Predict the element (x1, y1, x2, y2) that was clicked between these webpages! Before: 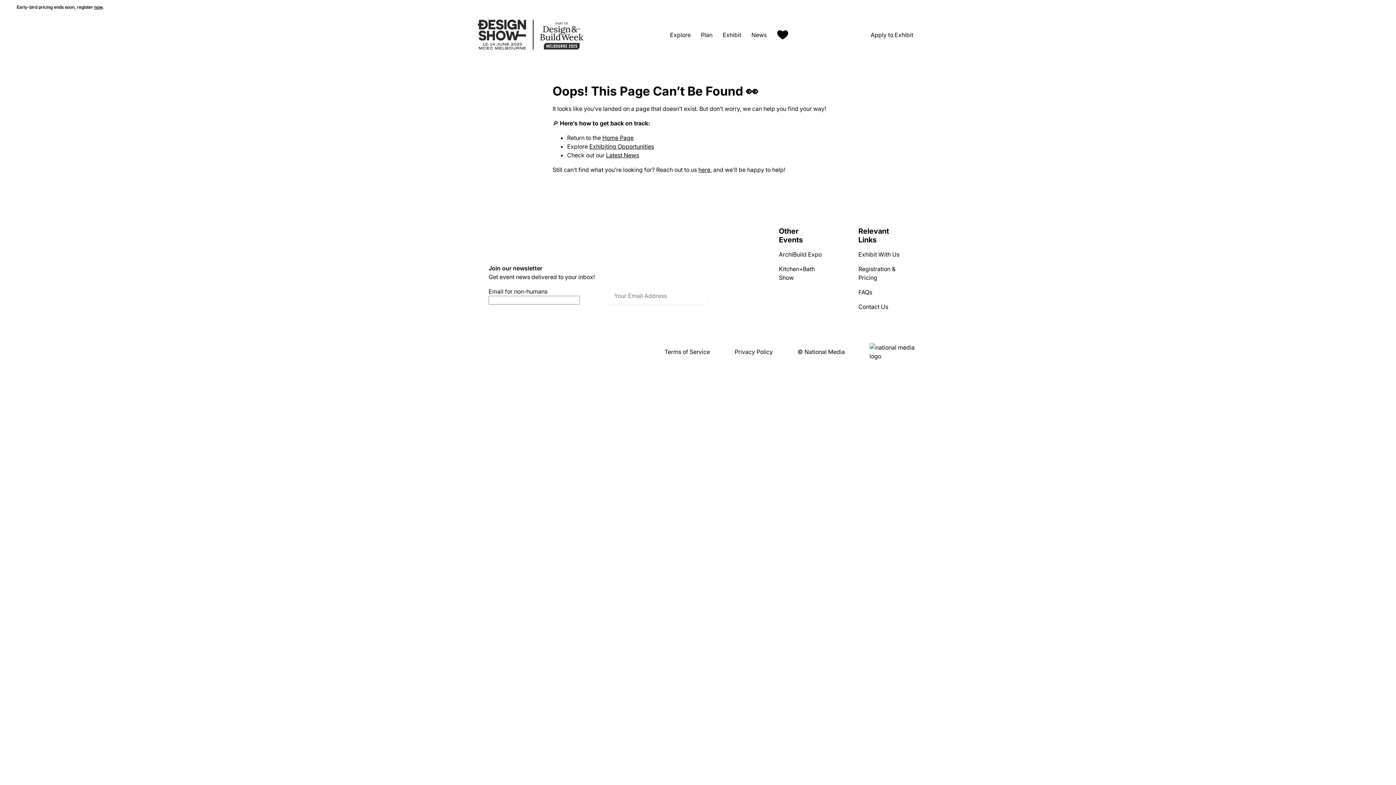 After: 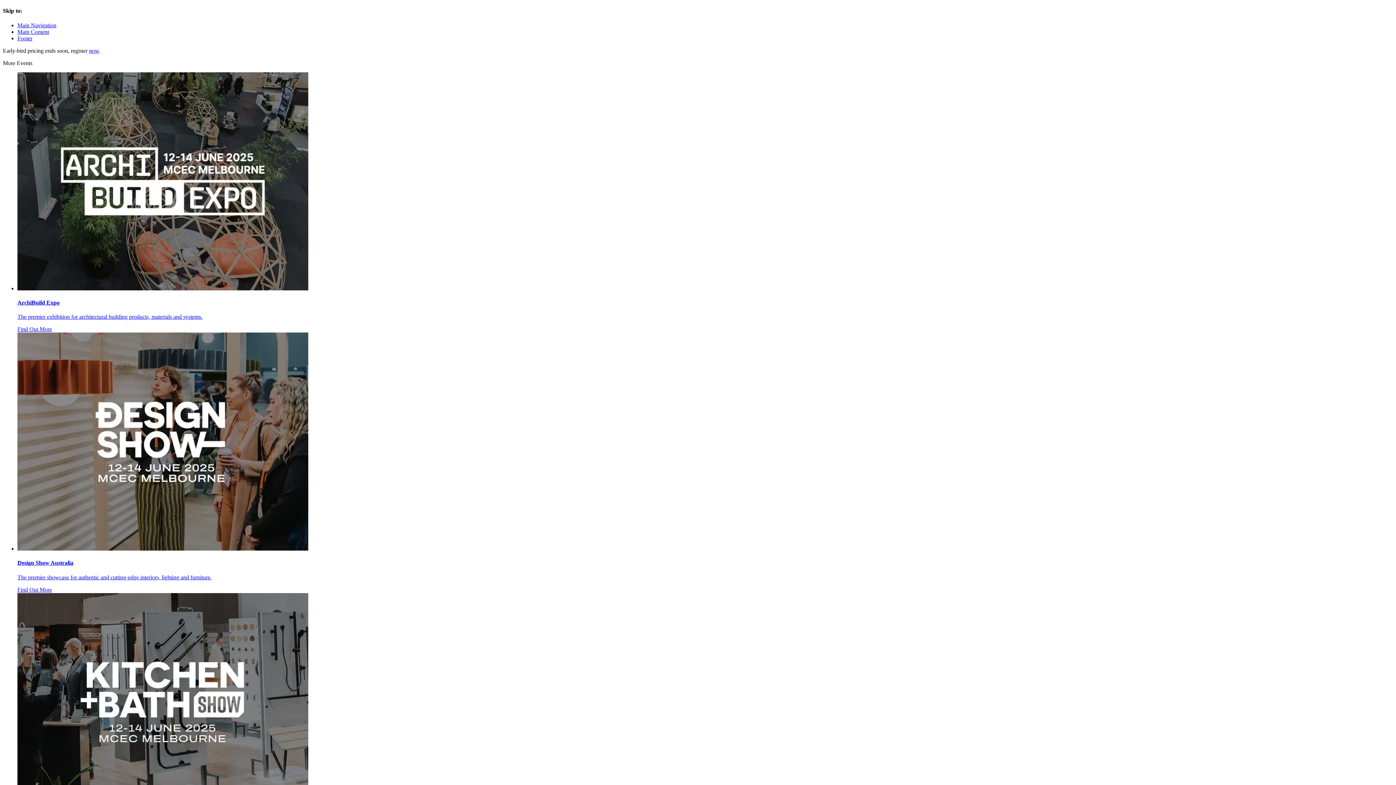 Action: label: FAQs bbox: (858, 288, 872, 296)